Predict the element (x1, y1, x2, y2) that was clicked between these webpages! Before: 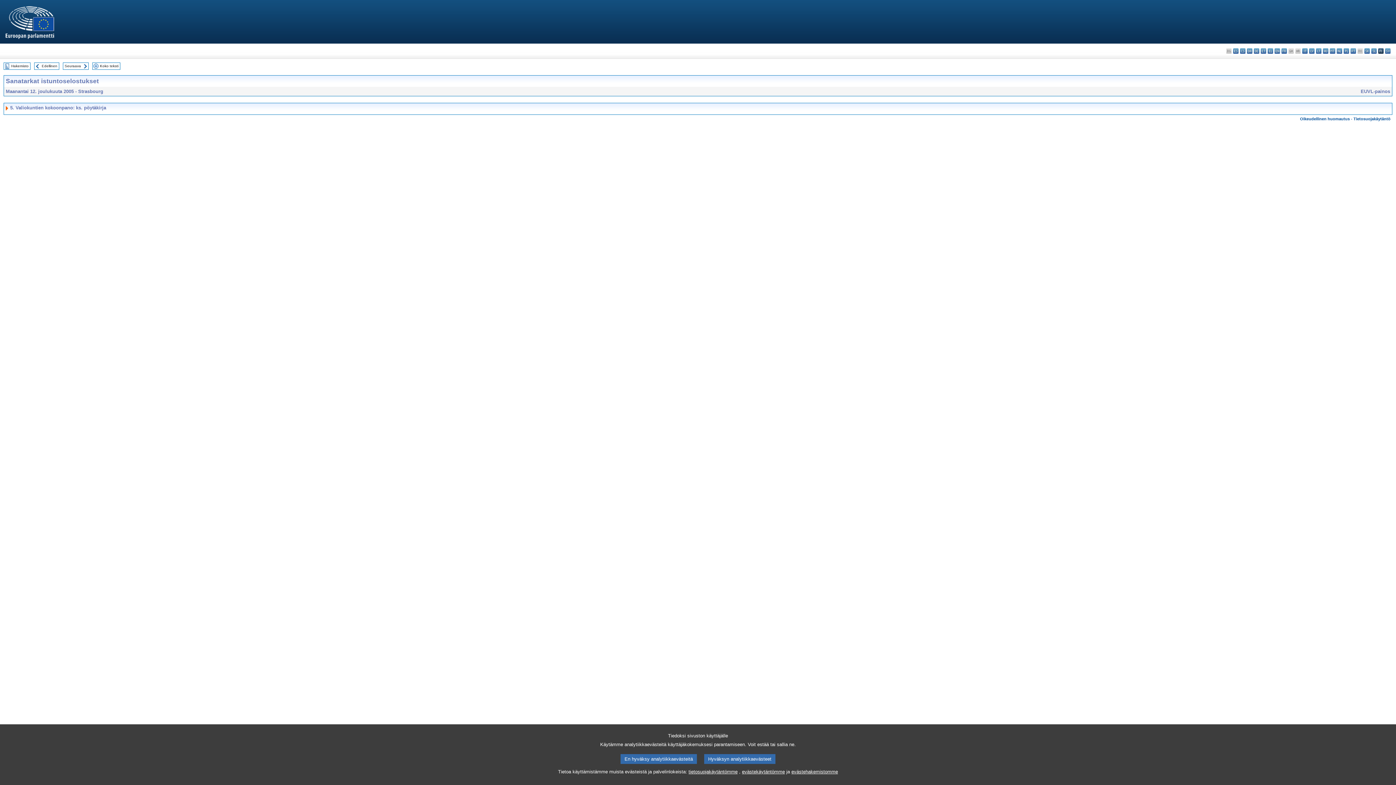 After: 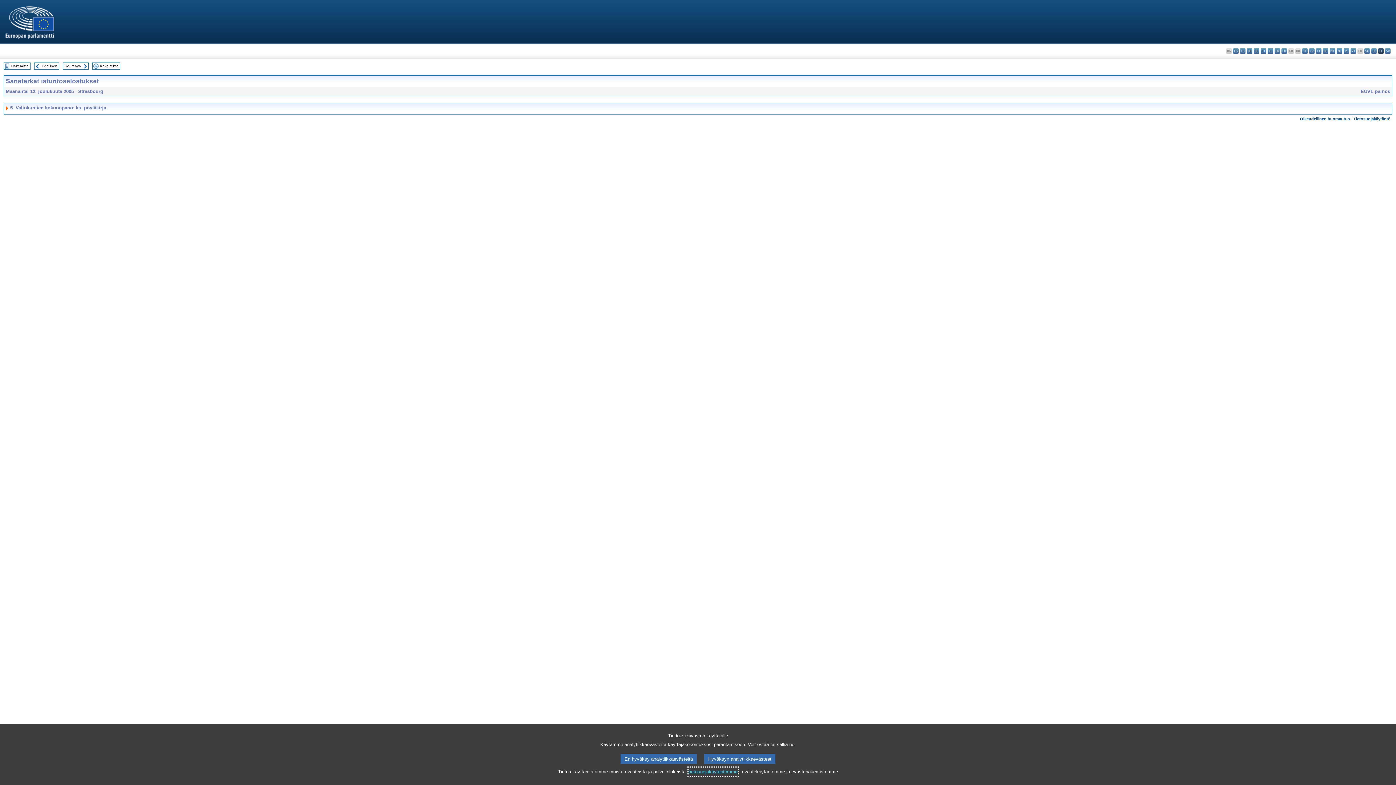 Action: bbox: (688, 768, 737, 776) label: tietosuojakäytäntömme